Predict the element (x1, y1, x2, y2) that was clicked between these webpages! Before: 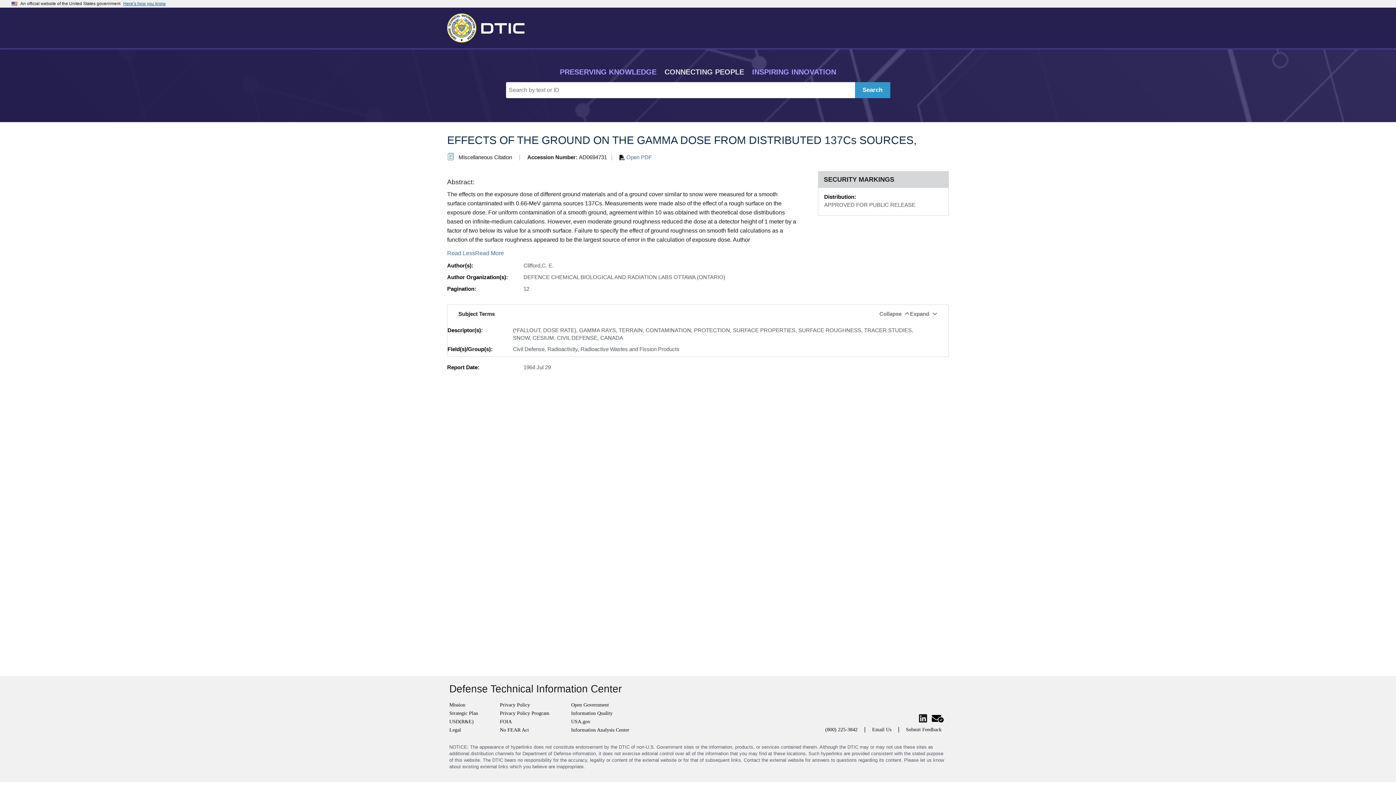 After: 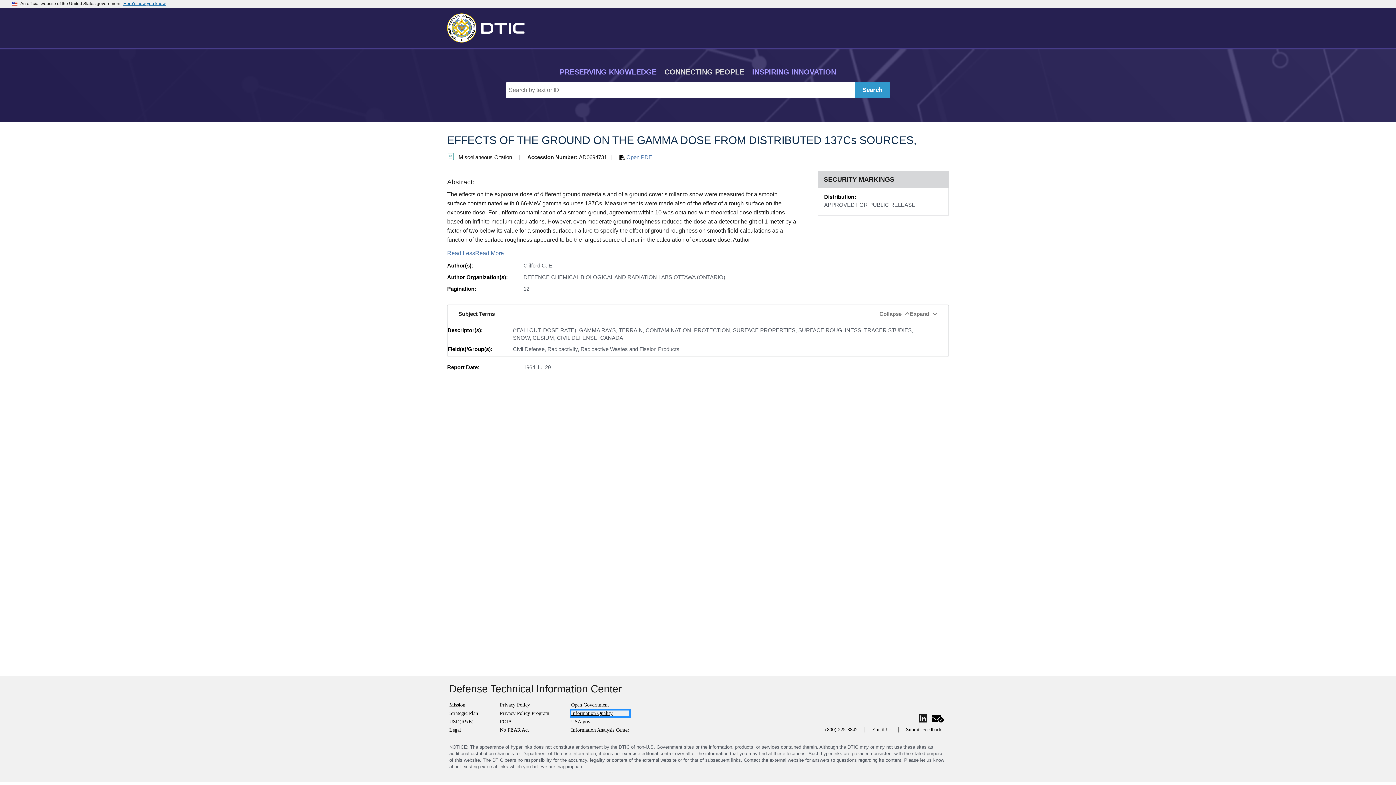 Action: label: Information Quality bbox: (571, 710, 629, 716)